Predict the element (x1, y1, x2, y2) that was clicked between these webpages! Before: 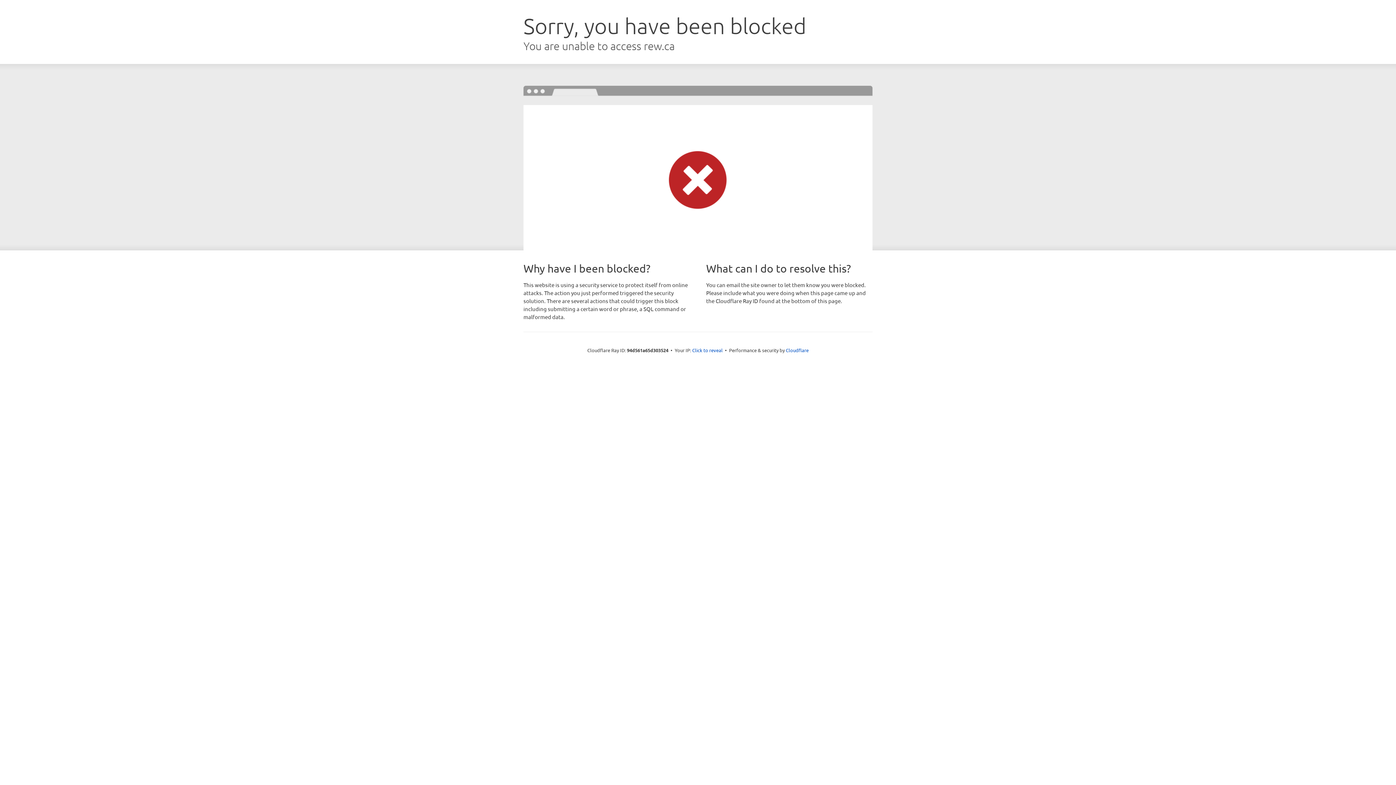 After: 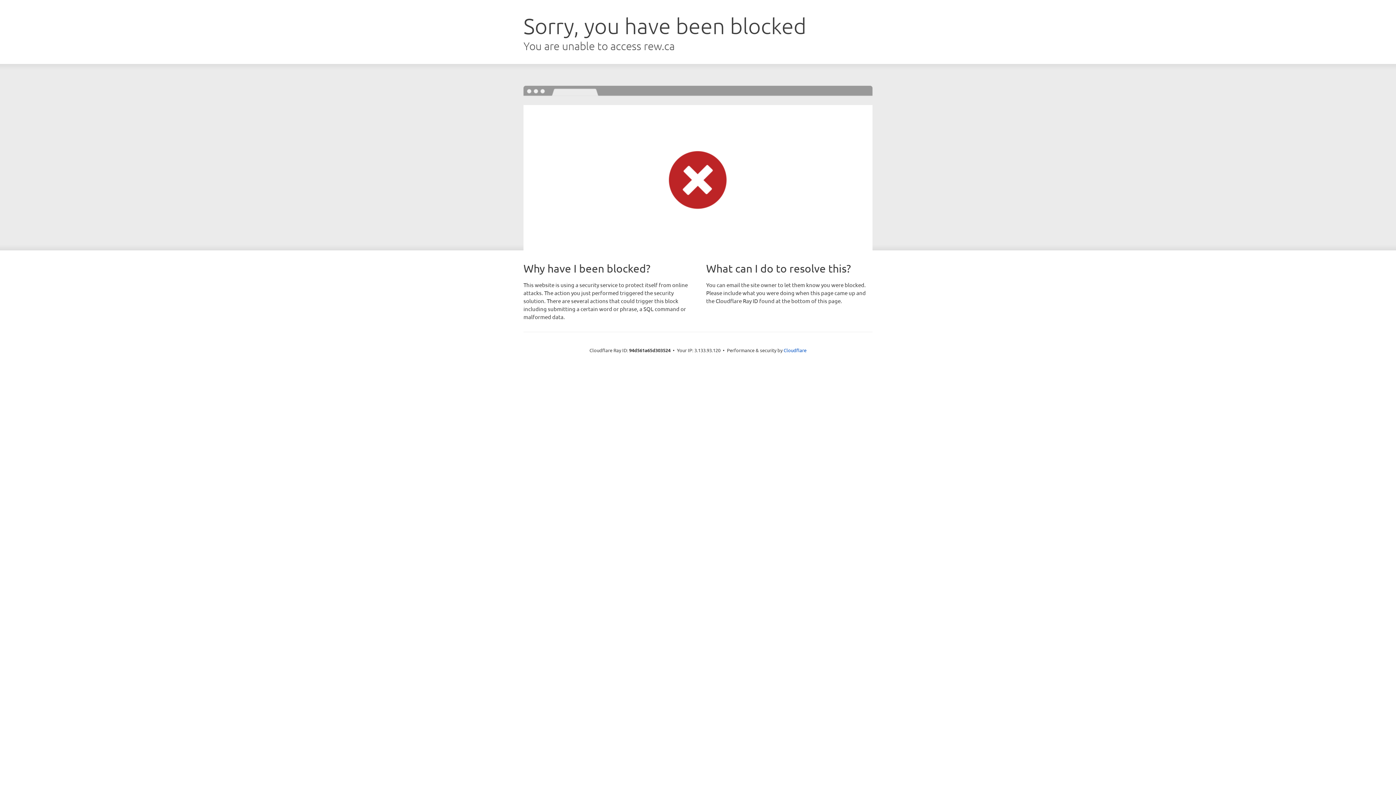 Action: label: Click to reveal bbox: (692, 346, 722, 353)